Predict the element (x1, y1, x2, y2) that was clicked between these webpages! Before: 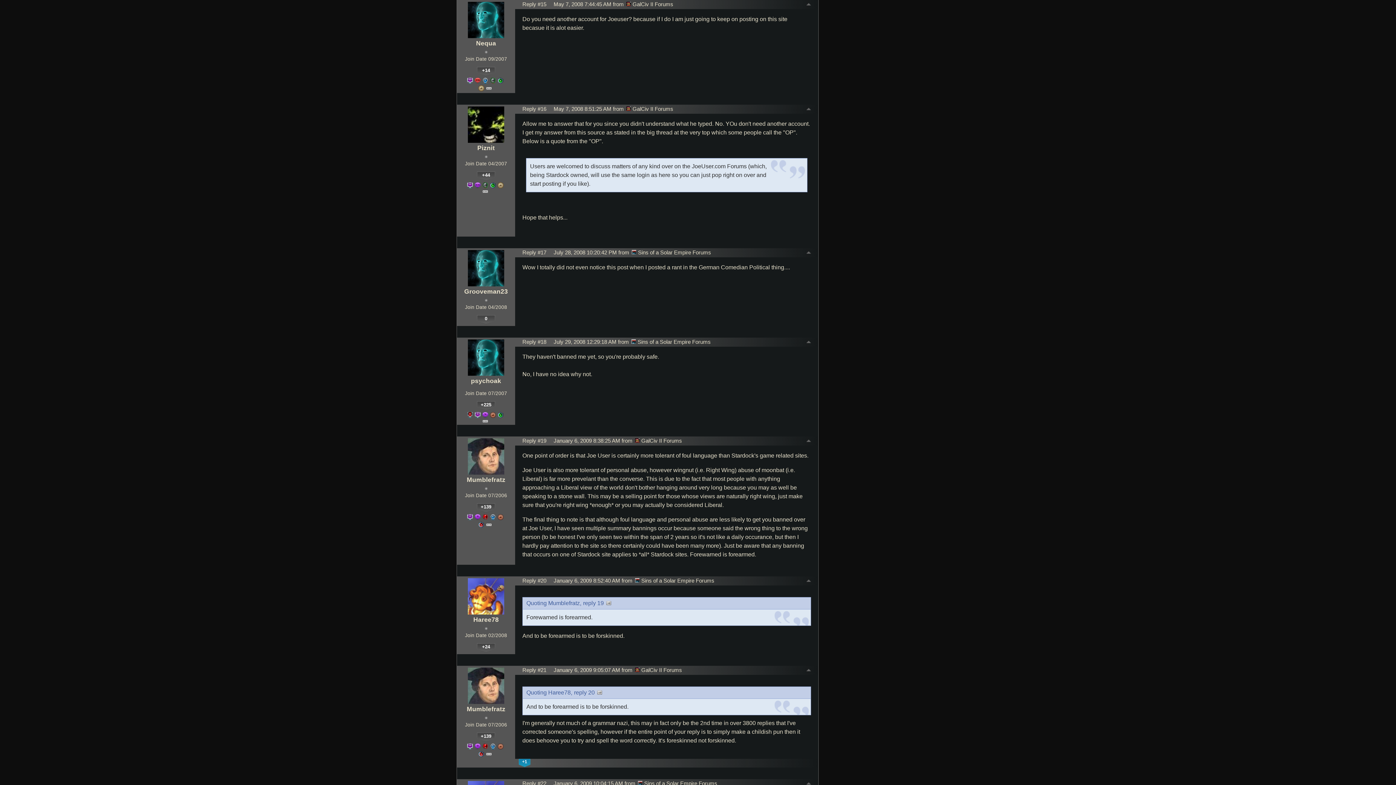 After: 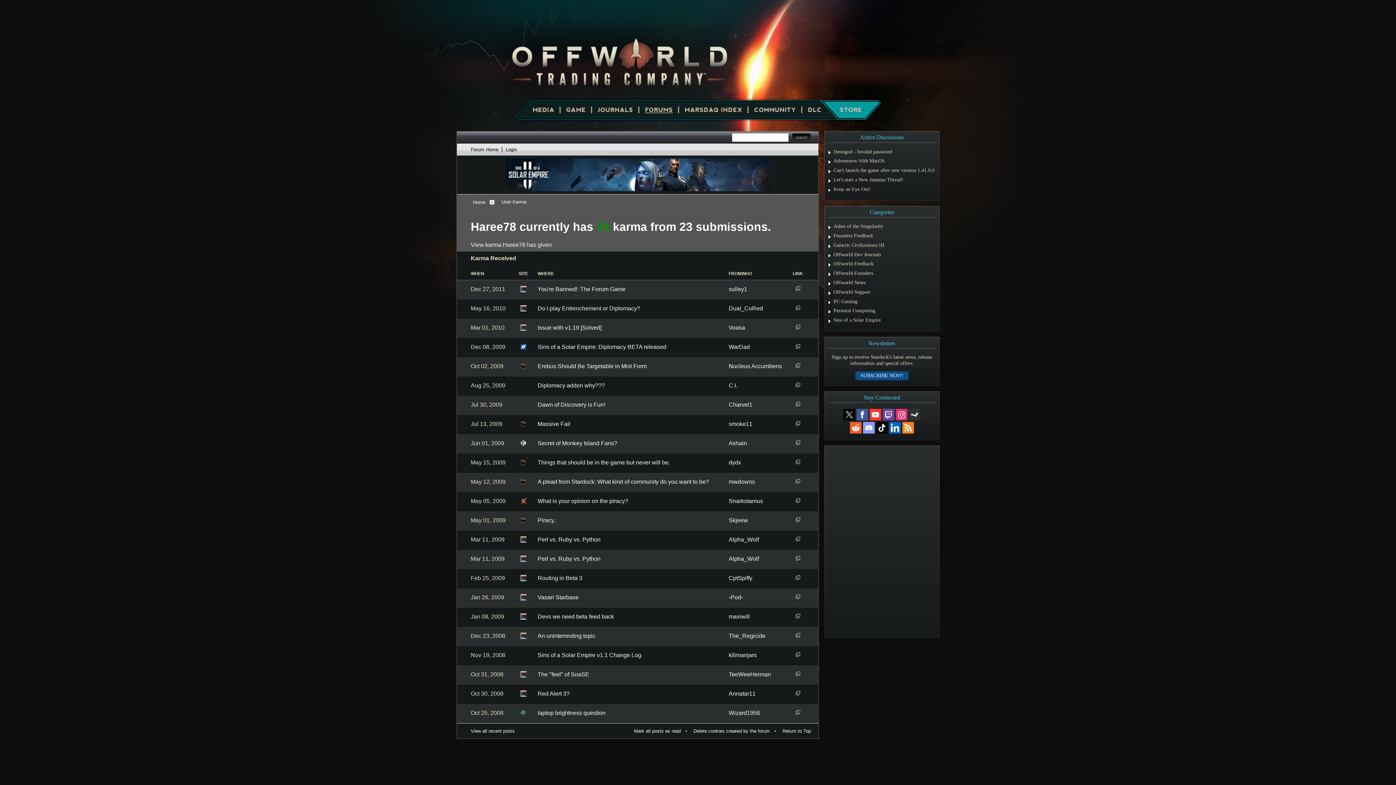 Action: bbox: (477, 643, 495, 653) label: +24